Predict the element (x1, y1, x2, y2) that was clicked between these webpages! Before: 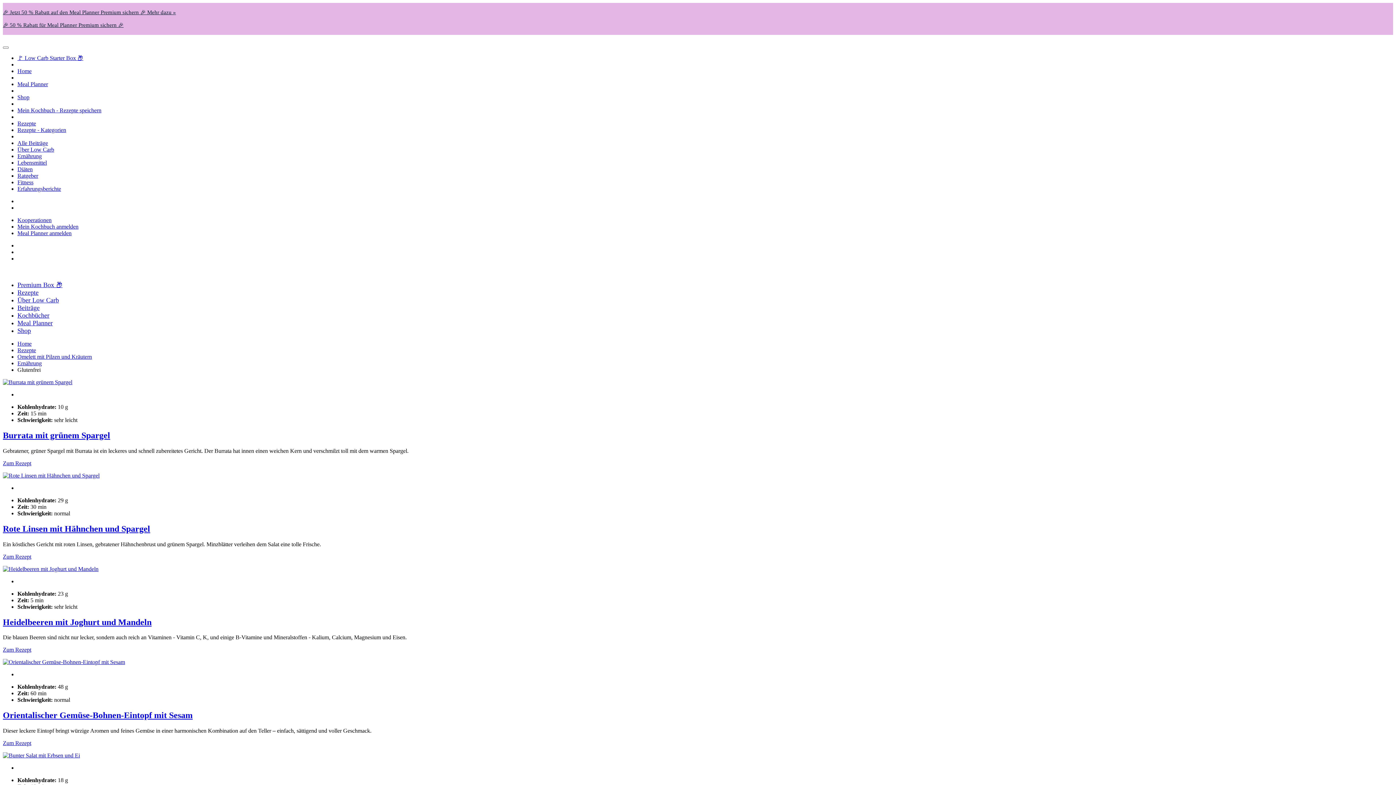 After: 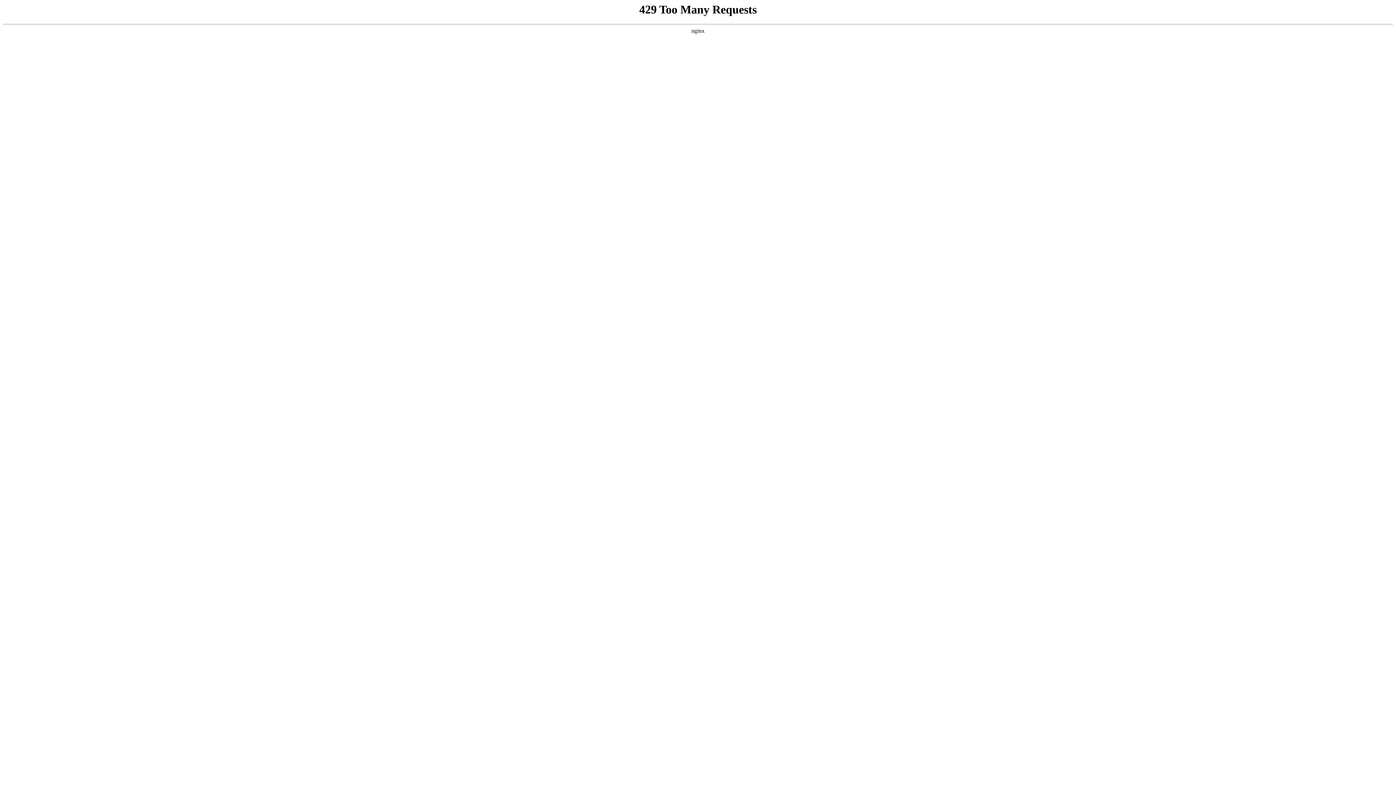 Action: bbox: (2, 752, 80, 759)